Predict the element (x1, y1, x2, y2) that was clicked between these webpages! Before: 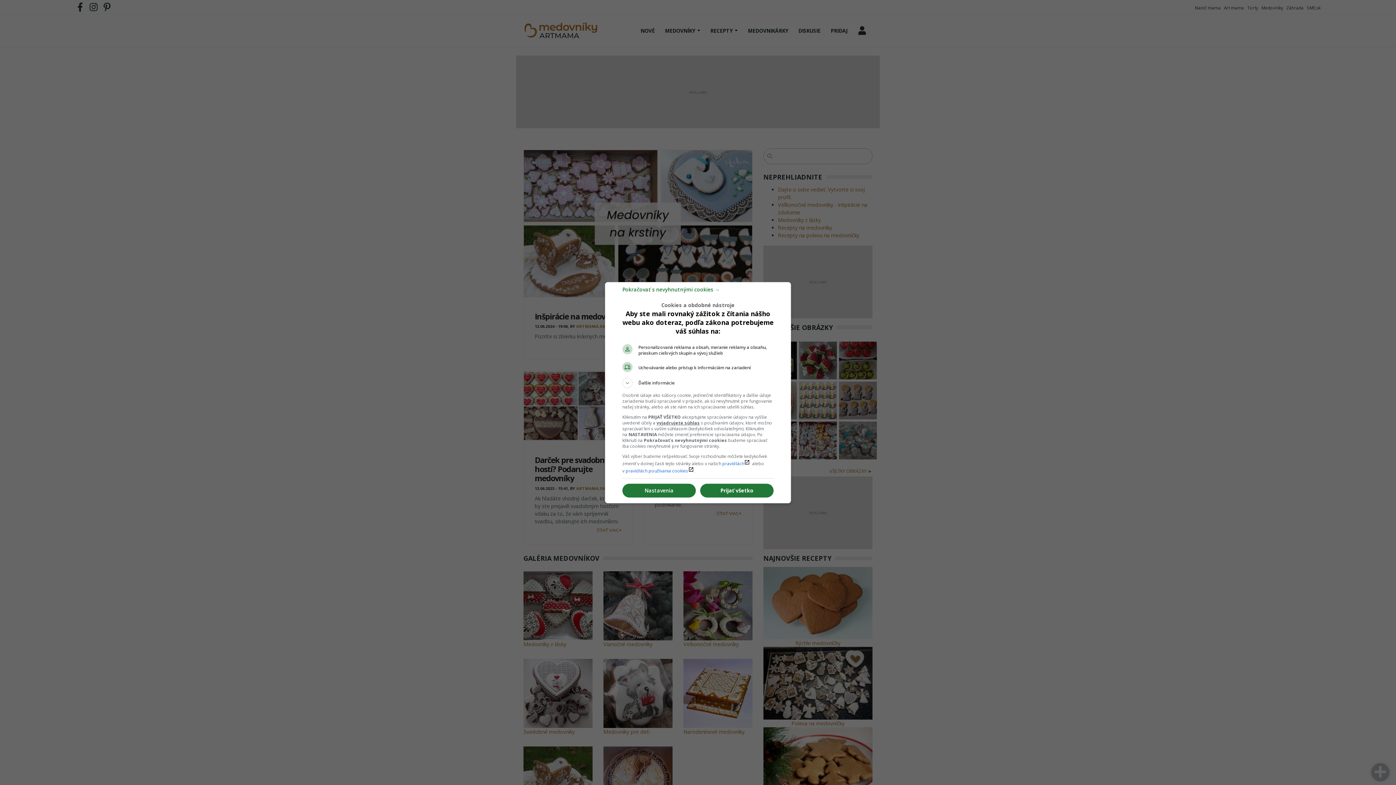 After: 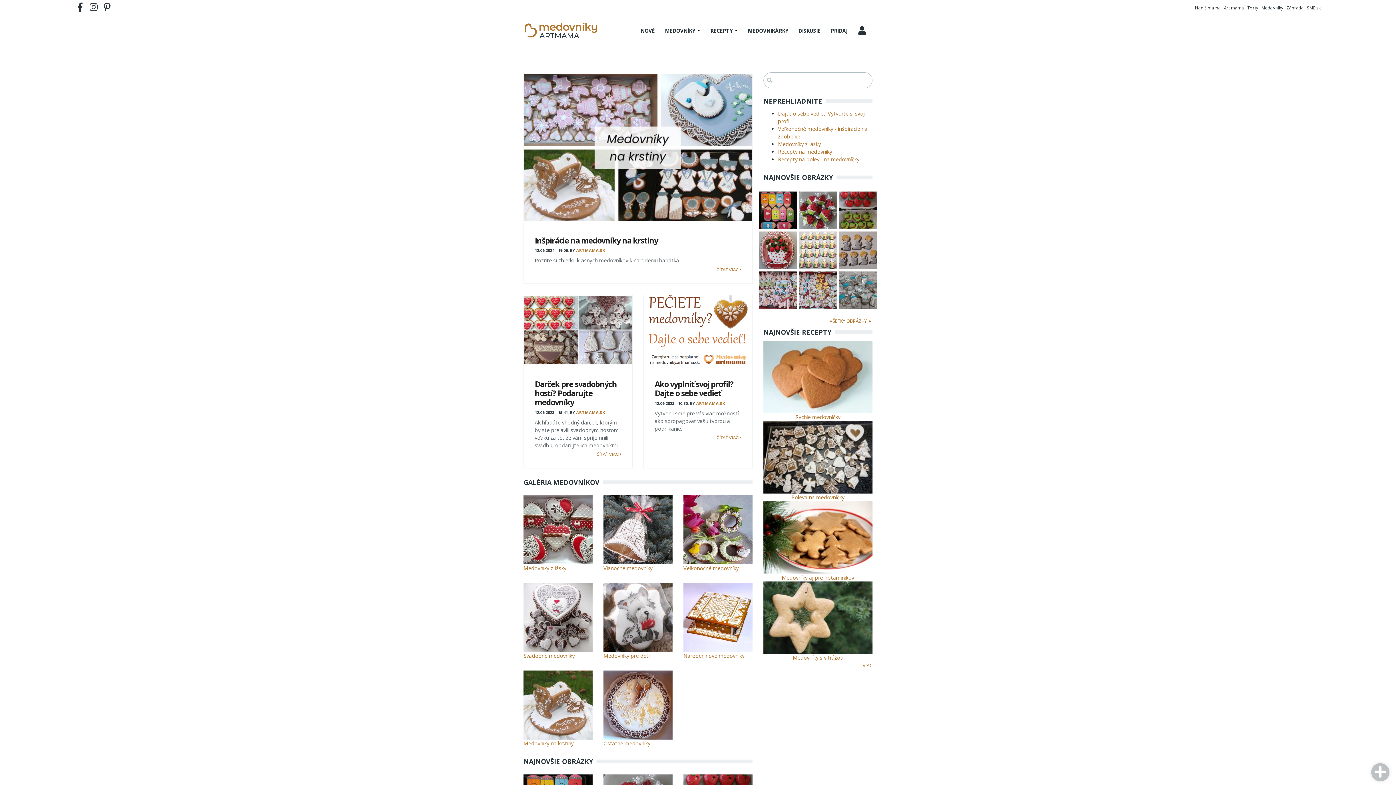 Action: bbox: (622, 289, 720, 296) label: Pokračovať s nevyhnutnými cookies →